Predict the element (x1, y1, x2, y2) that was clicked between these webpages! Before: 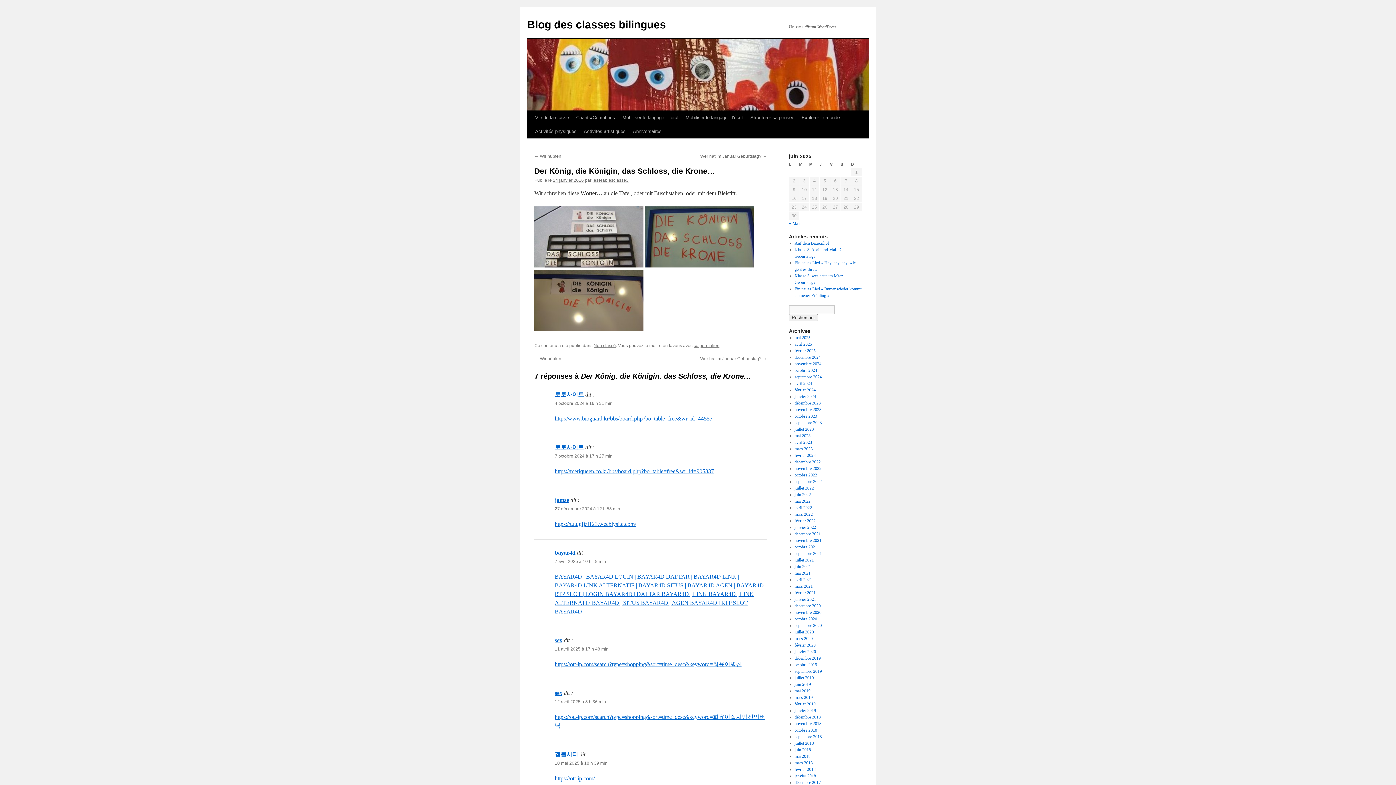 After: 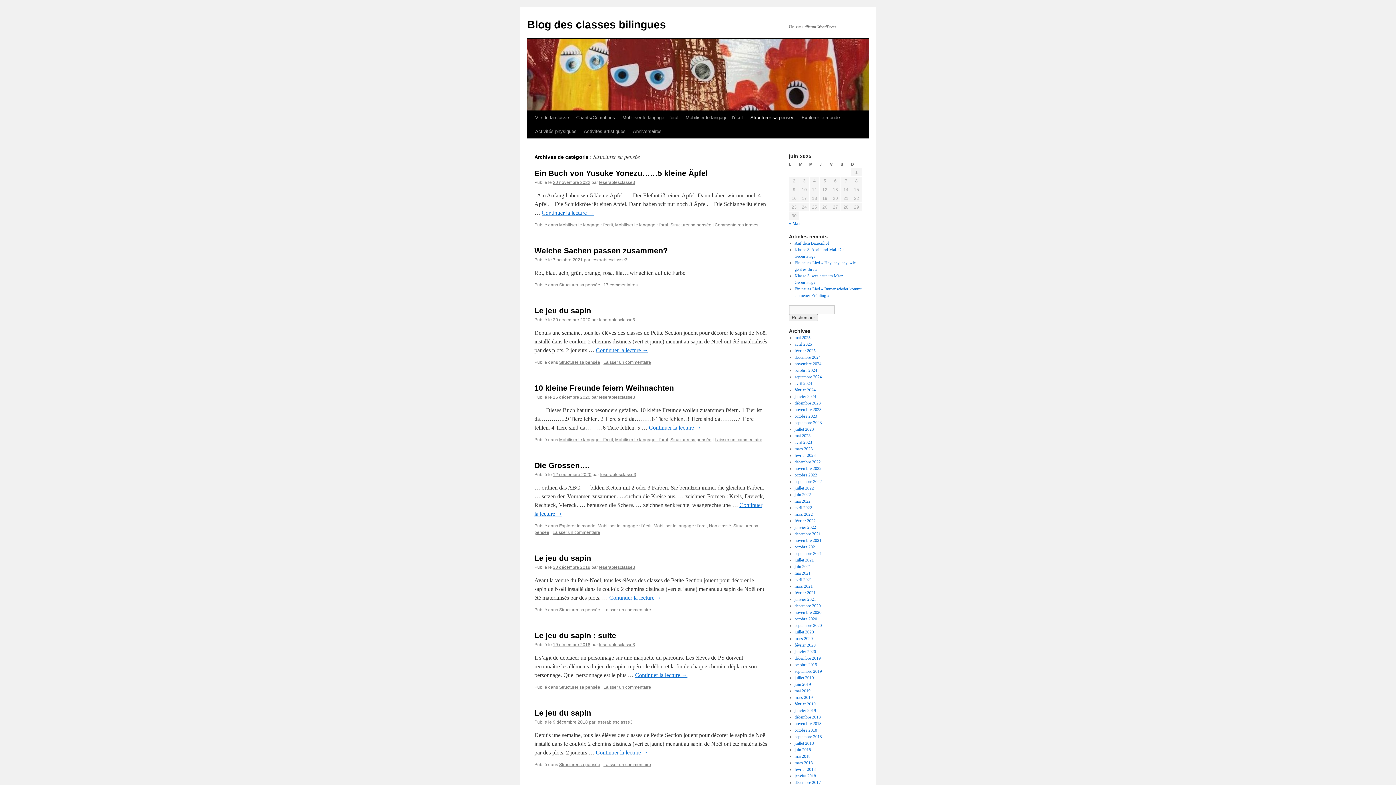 Action: bbox: (746, 110, 798, 124) label: Structurer sa pensée